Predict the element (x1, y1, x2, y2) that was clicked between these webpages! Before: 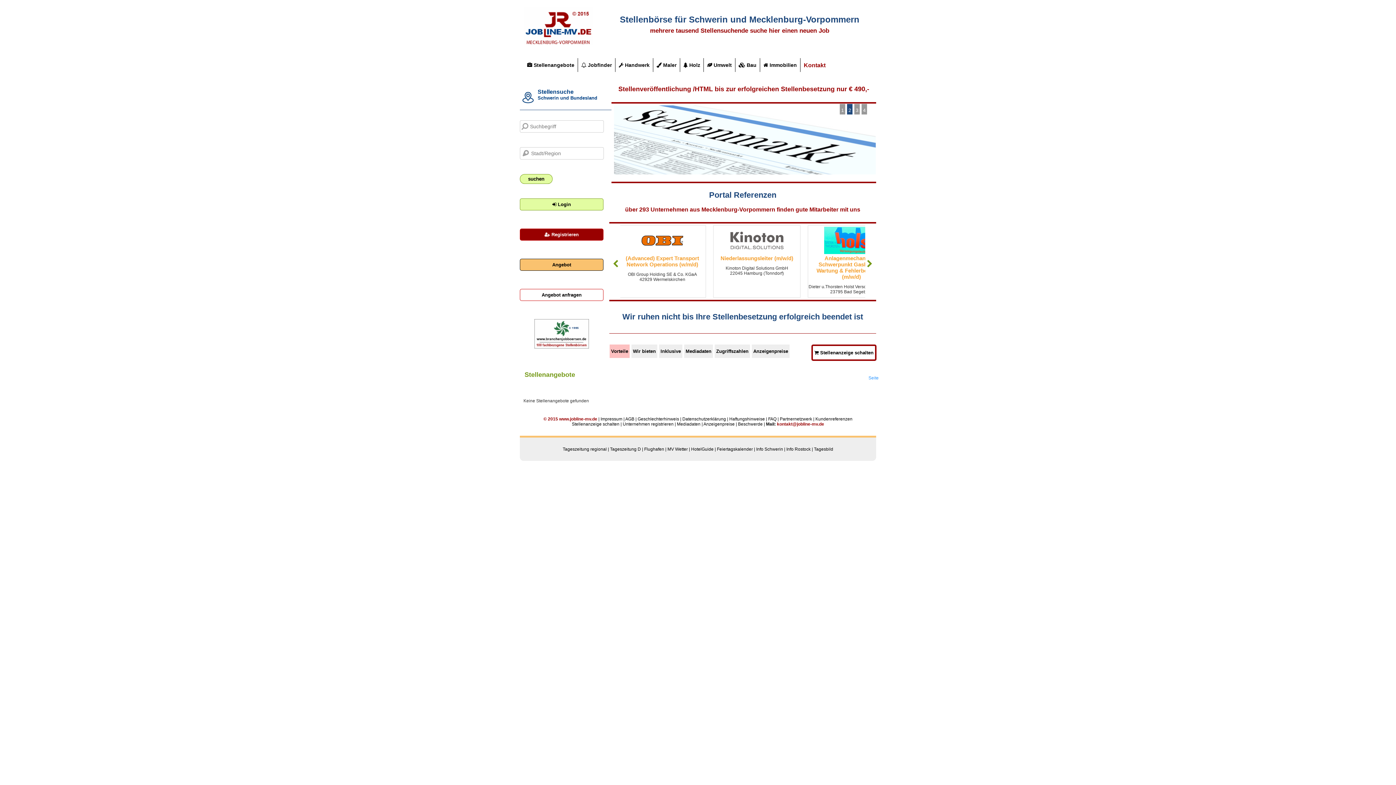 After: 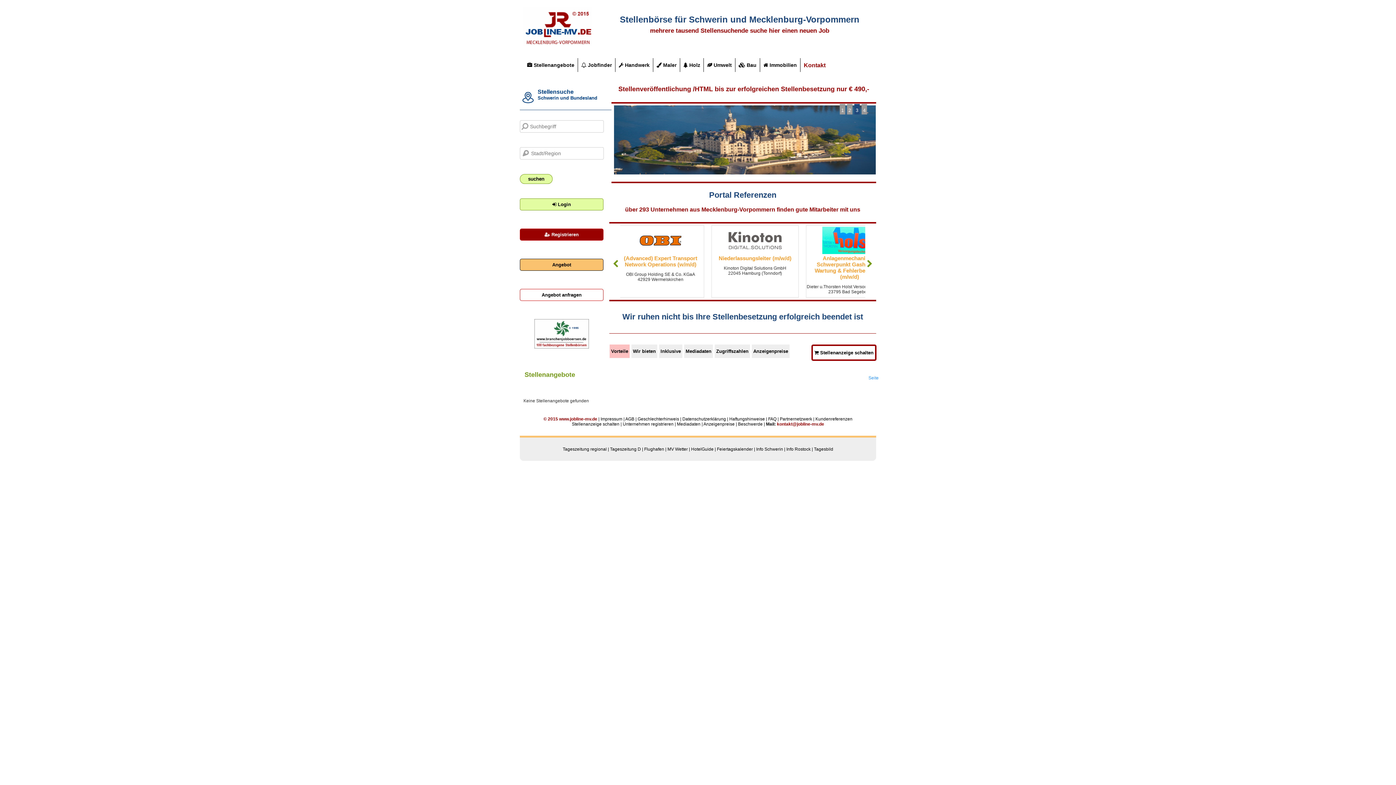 Action: label:  Immobilien bbox: (760, 58, 800, 72)